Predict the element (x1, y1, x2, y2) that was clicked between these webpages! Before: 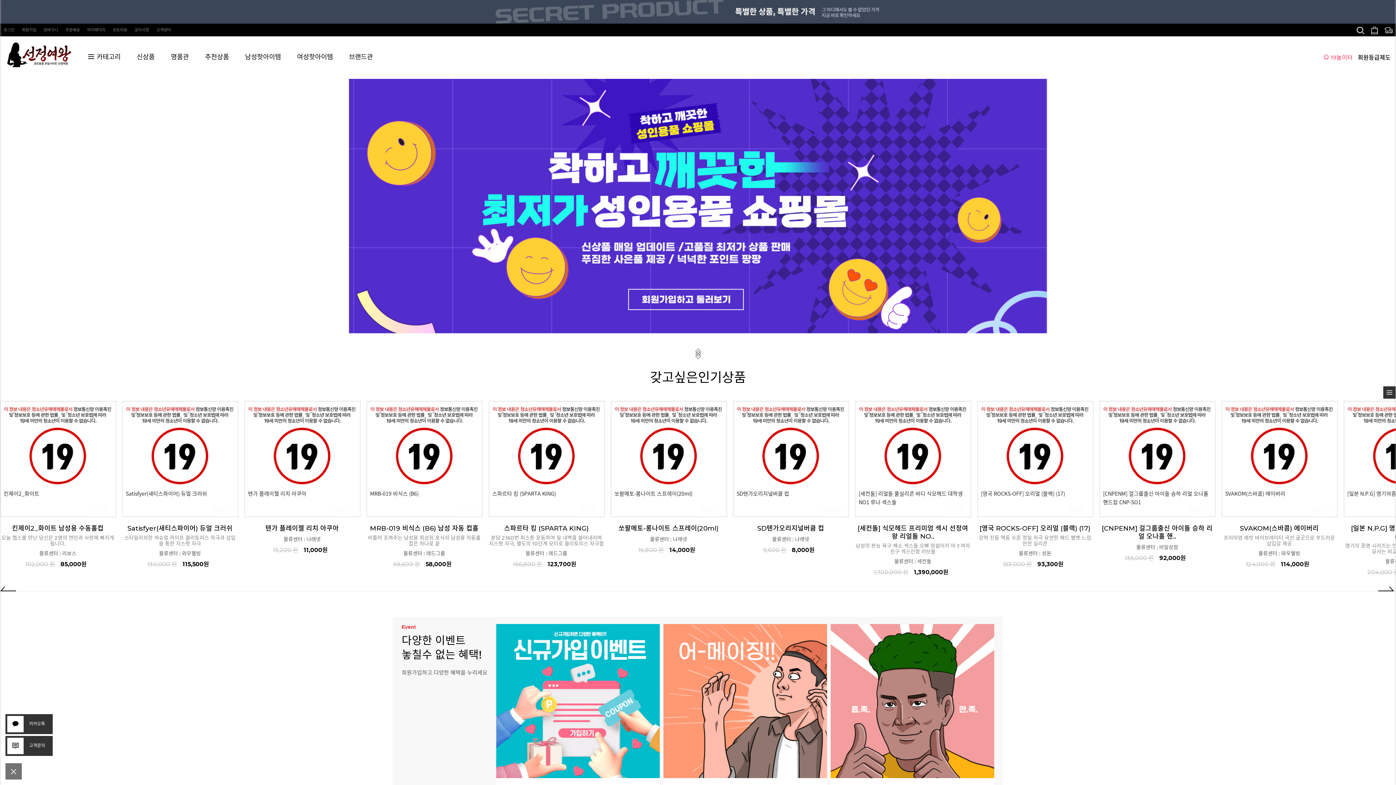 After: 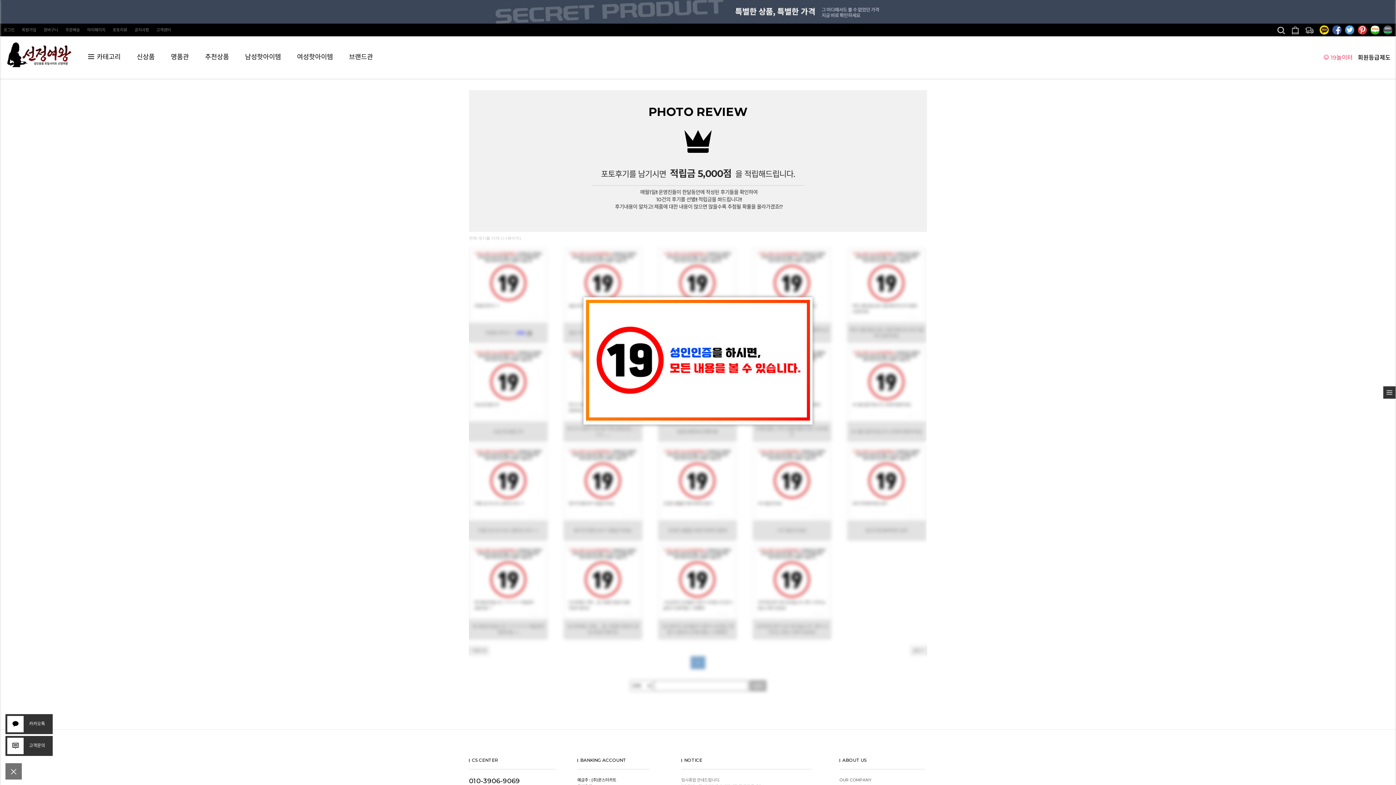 Action: label: 포토리뷰 bbox: (112, 23, 127, 36)